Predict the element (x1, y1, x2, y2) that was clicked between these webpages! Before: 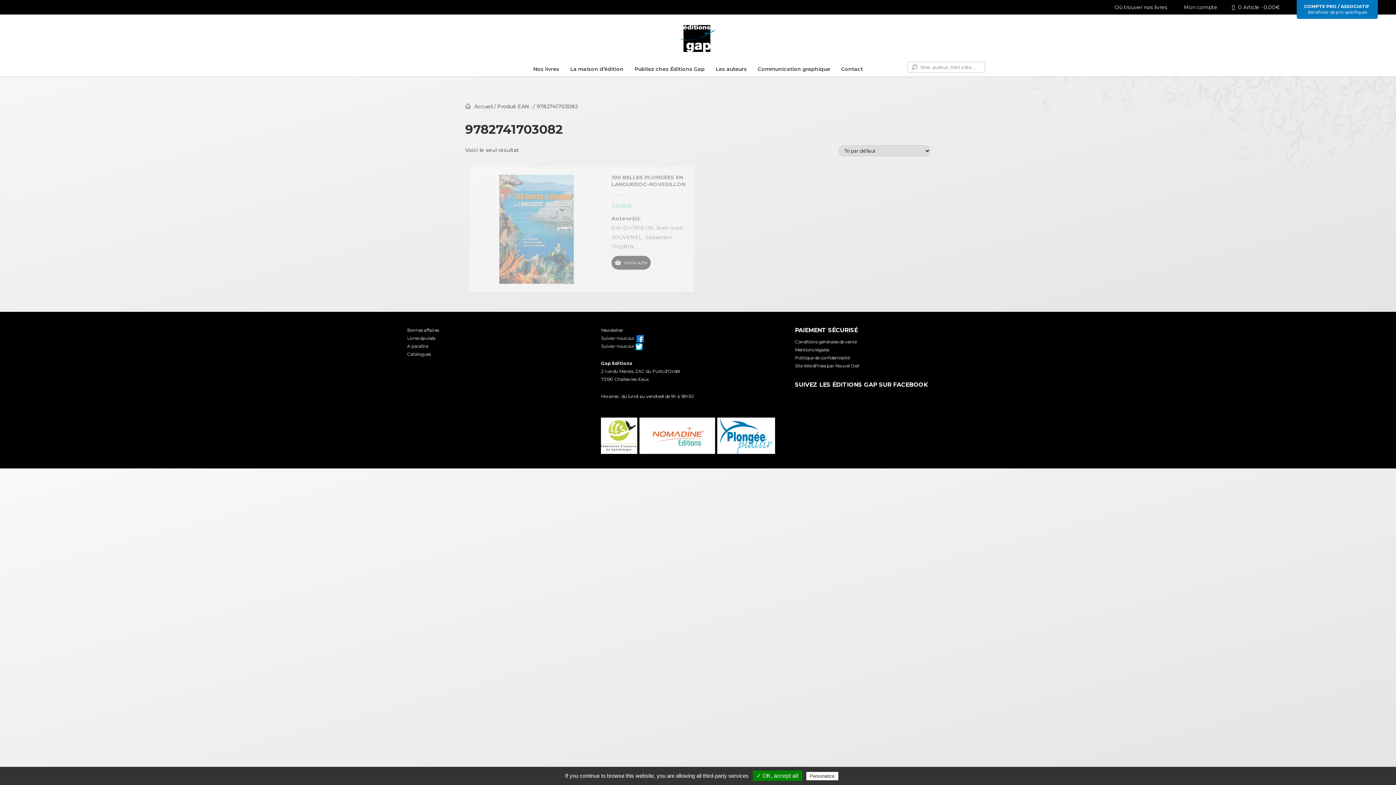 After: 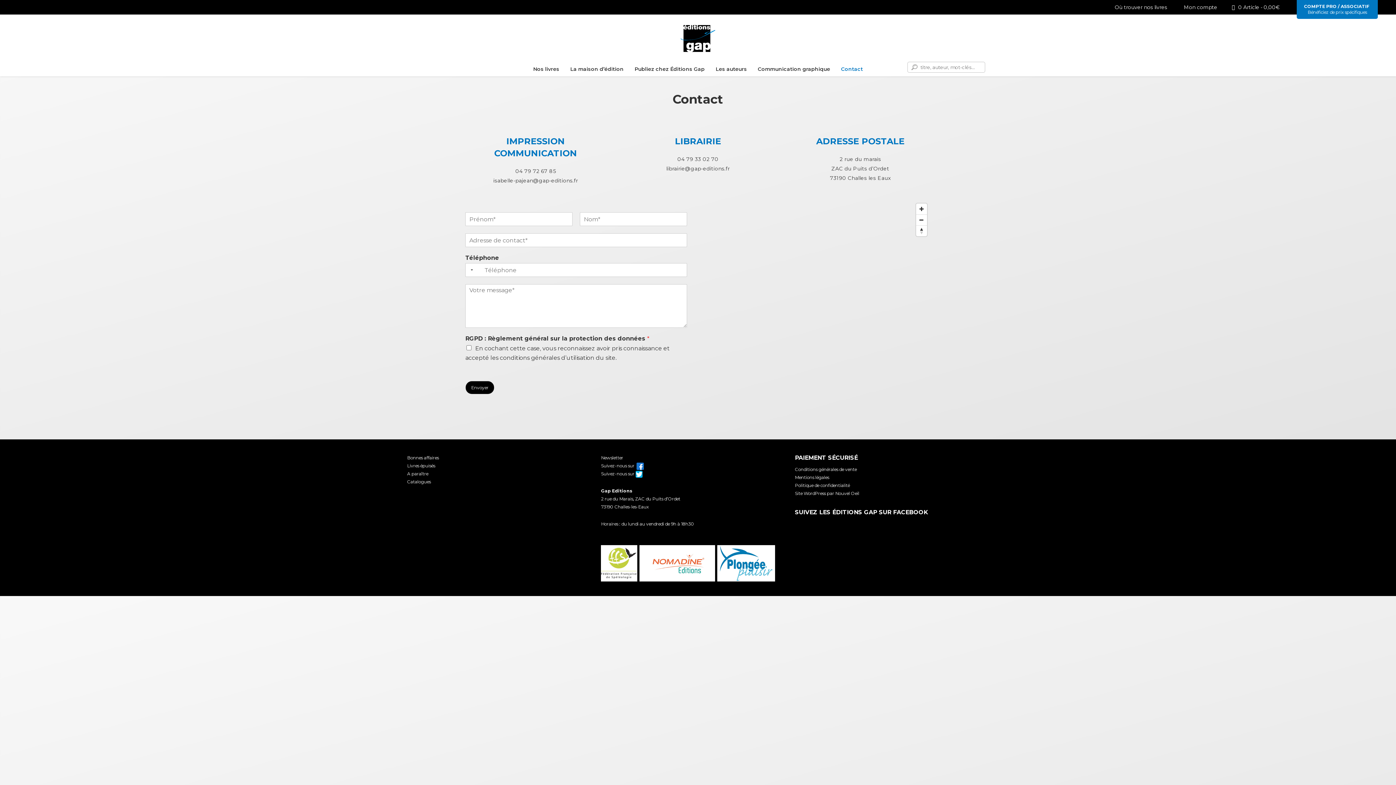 Action: bbox: (837, 61, 866, 76) label: Contact